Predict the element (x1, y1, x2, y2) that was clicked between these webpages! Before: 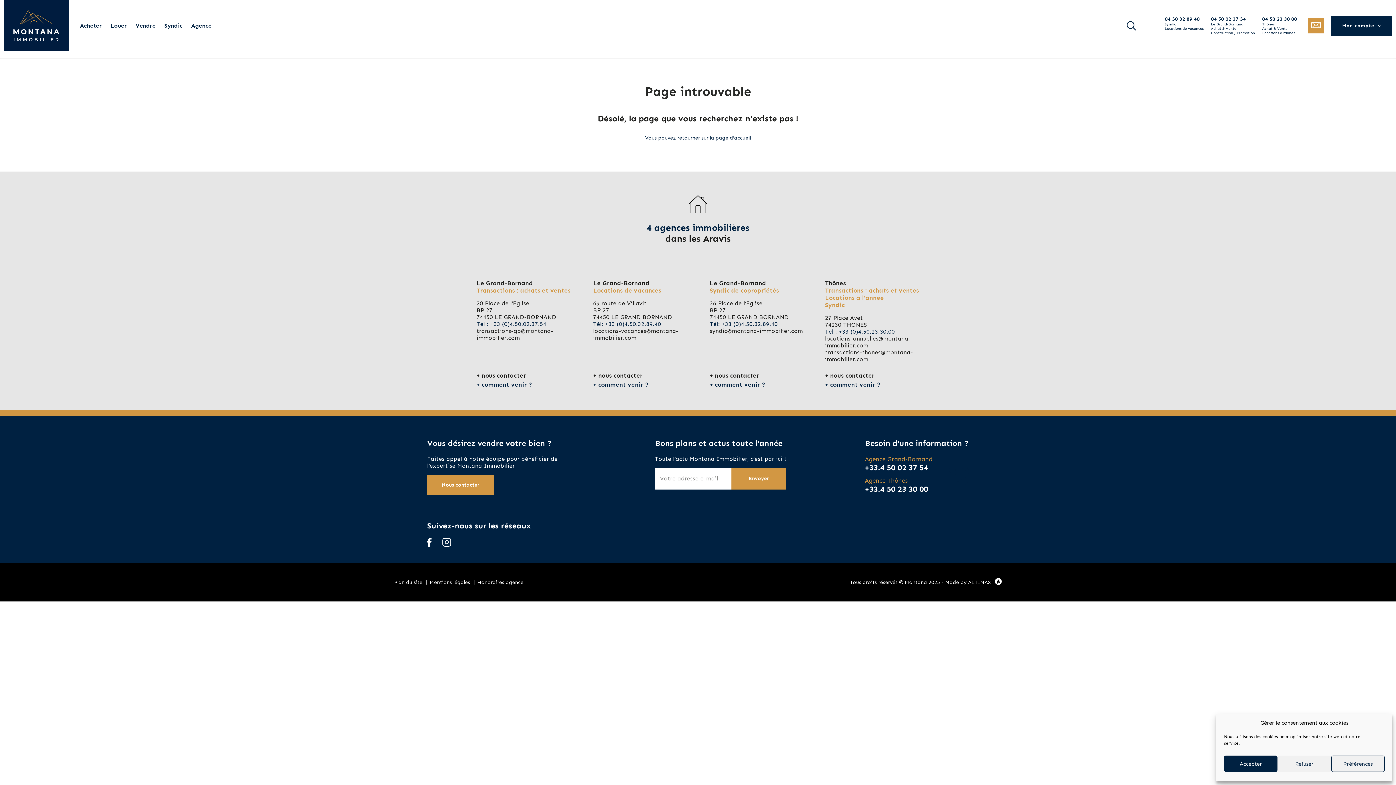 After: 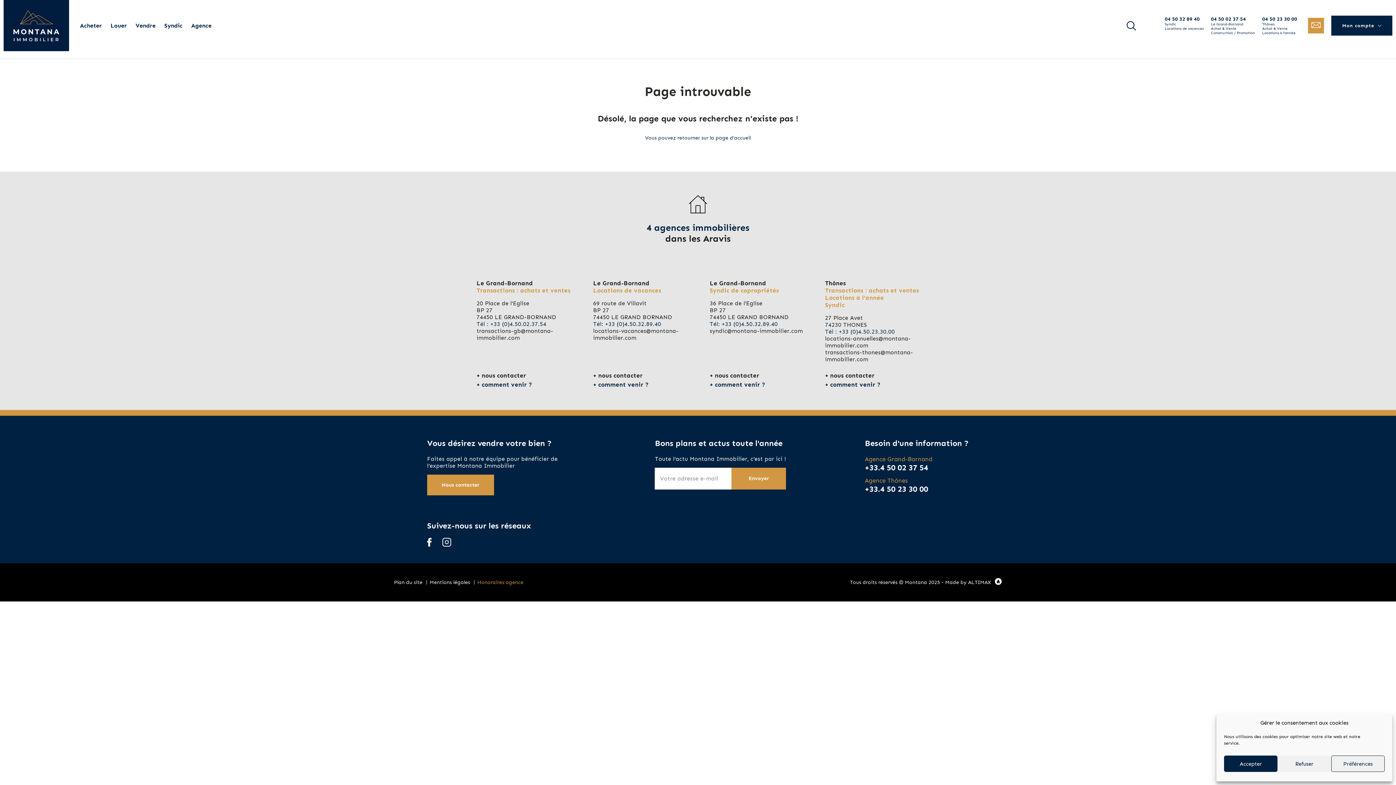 Action: bbox: (477, 579, 523, 585) label: Honoraires agence